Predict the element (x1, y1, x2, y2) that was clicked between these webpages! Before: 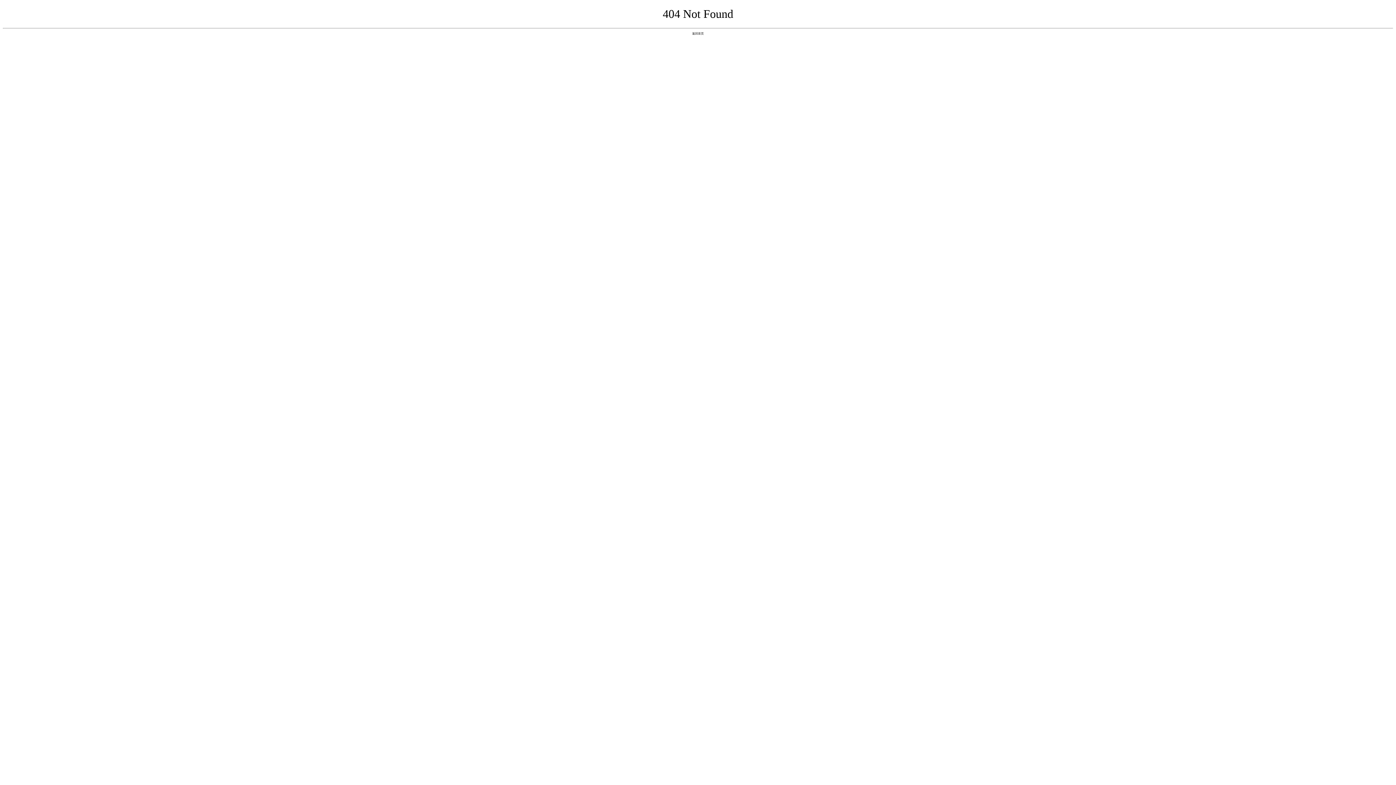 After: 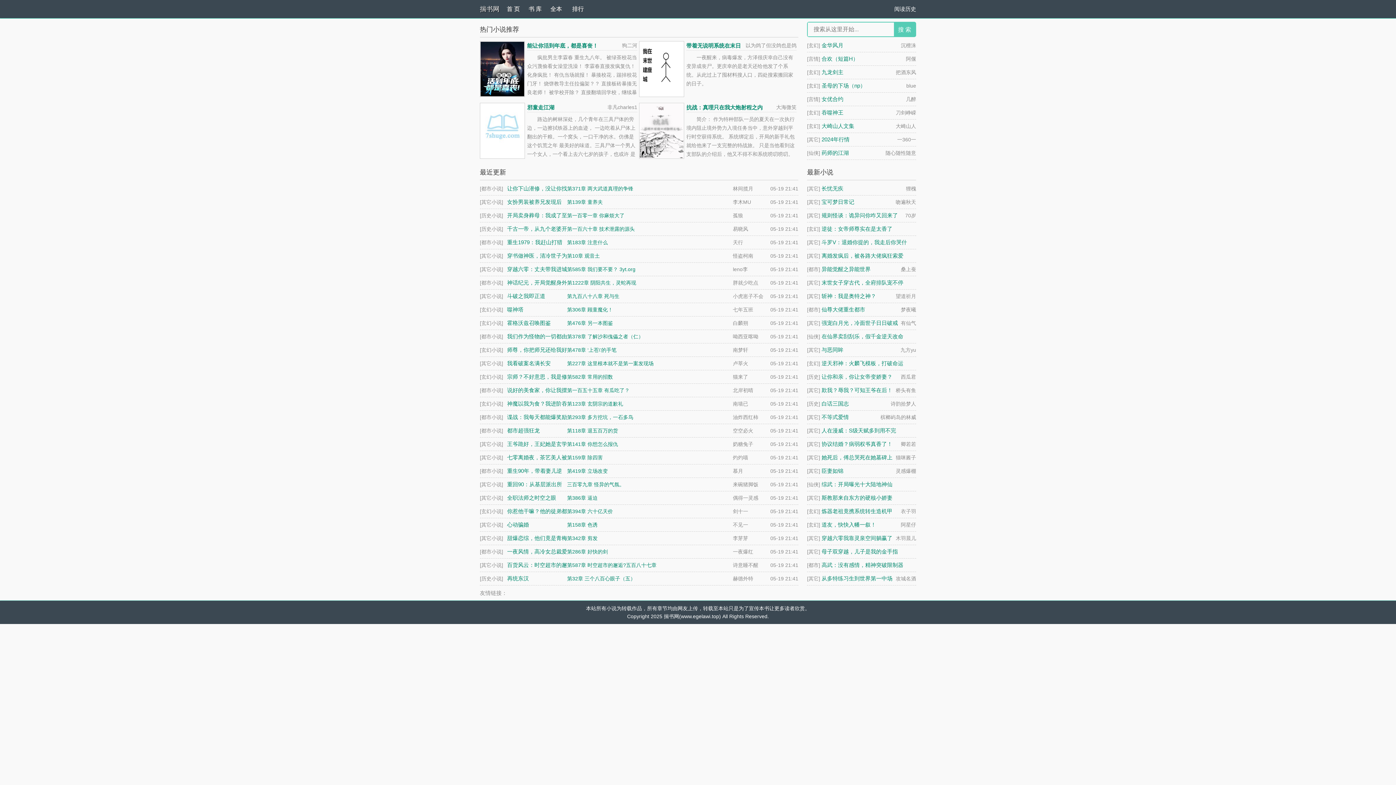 Action: label: 返回首页 bbox: (692, 31, 704, 35)